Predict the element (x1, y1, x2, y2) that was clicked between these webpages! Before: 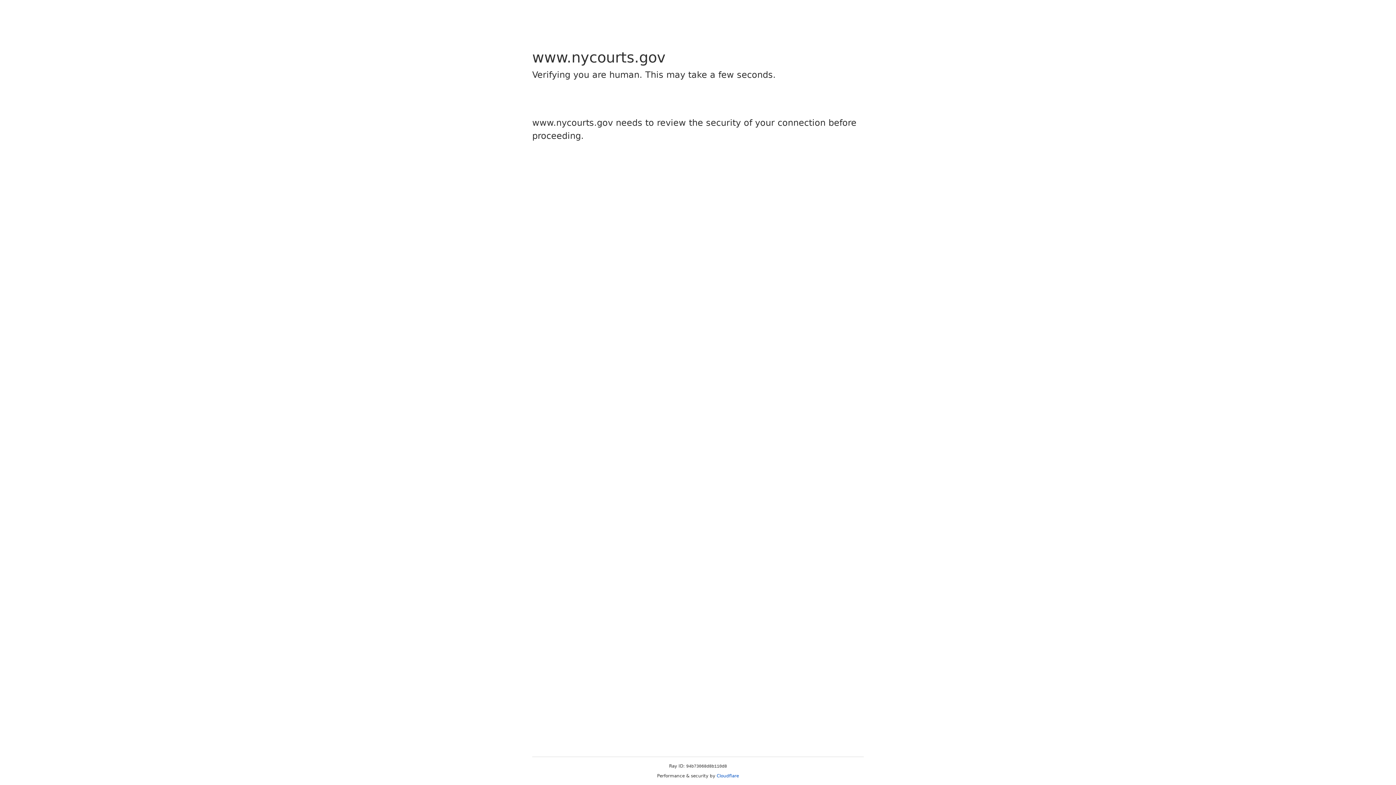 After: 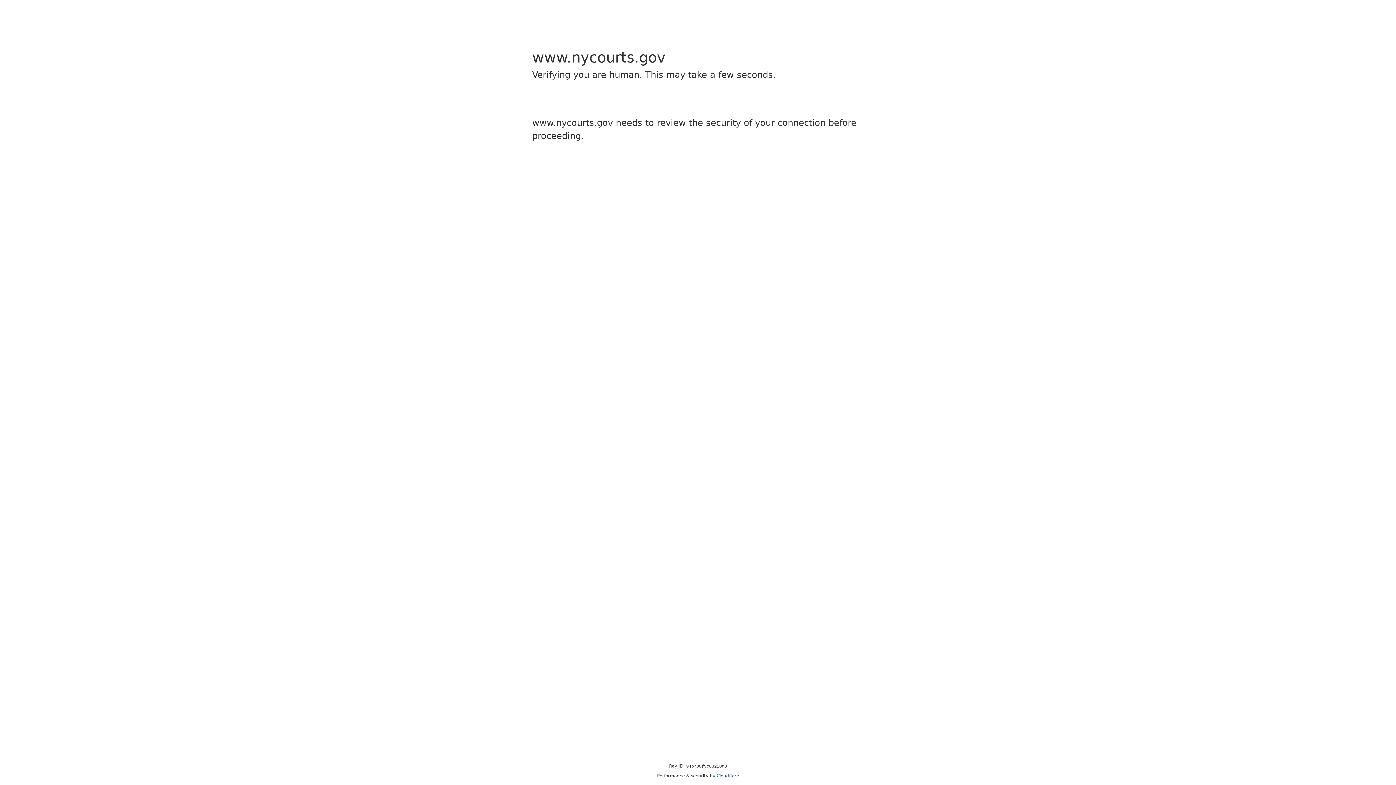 Action: label: Cloudflare bbox: (716, 773, 739, 778)